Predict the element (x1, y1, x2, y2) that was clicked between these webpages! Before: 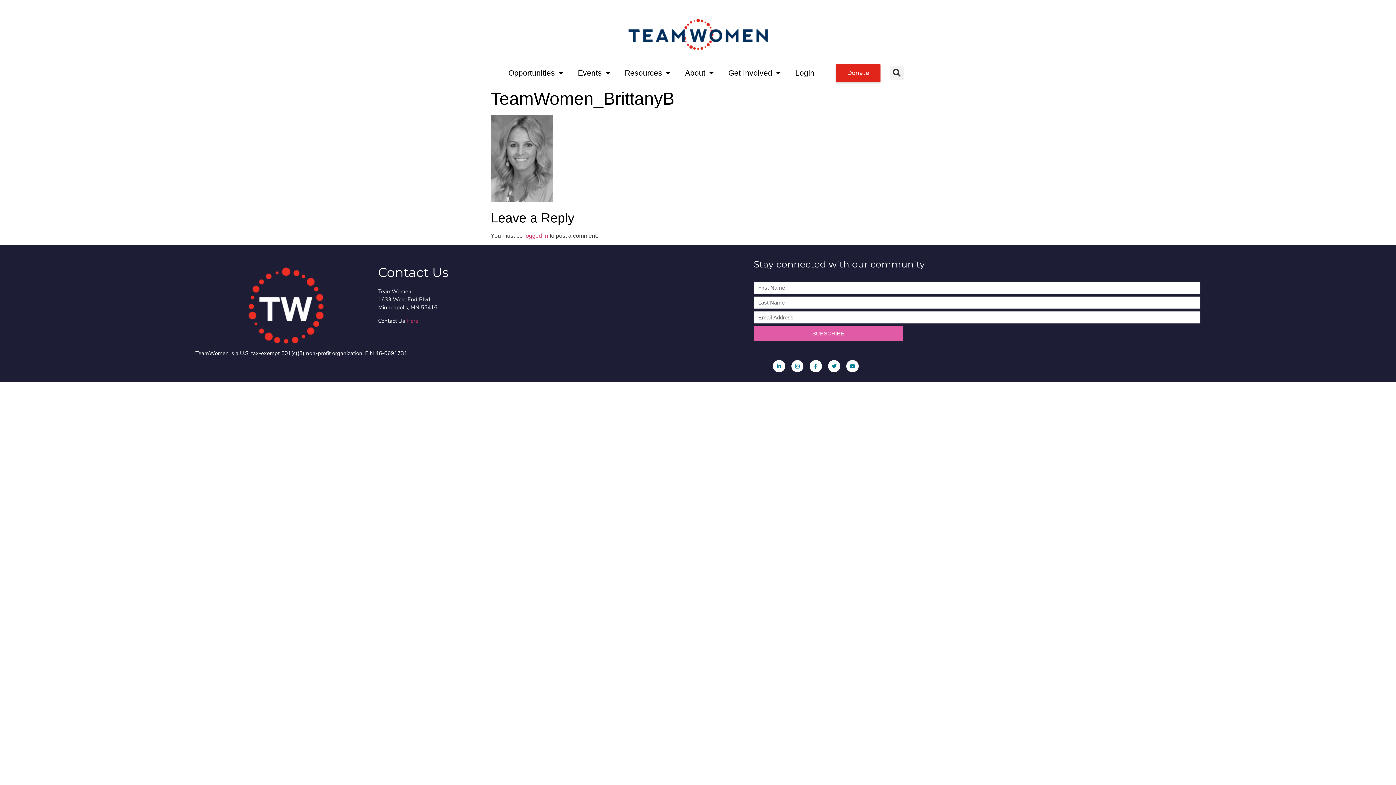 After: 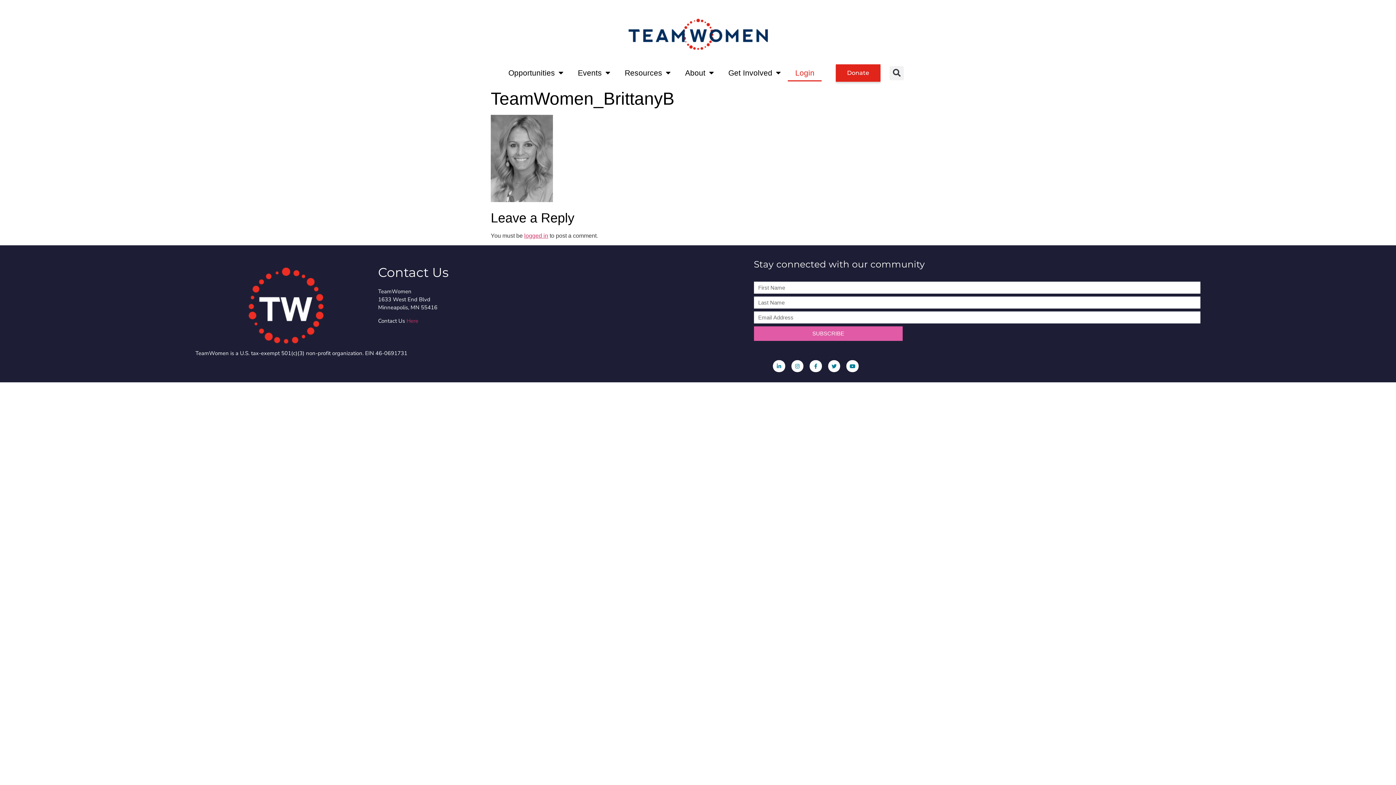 Action: bbox: (788, 64, 821, 81) label: Login